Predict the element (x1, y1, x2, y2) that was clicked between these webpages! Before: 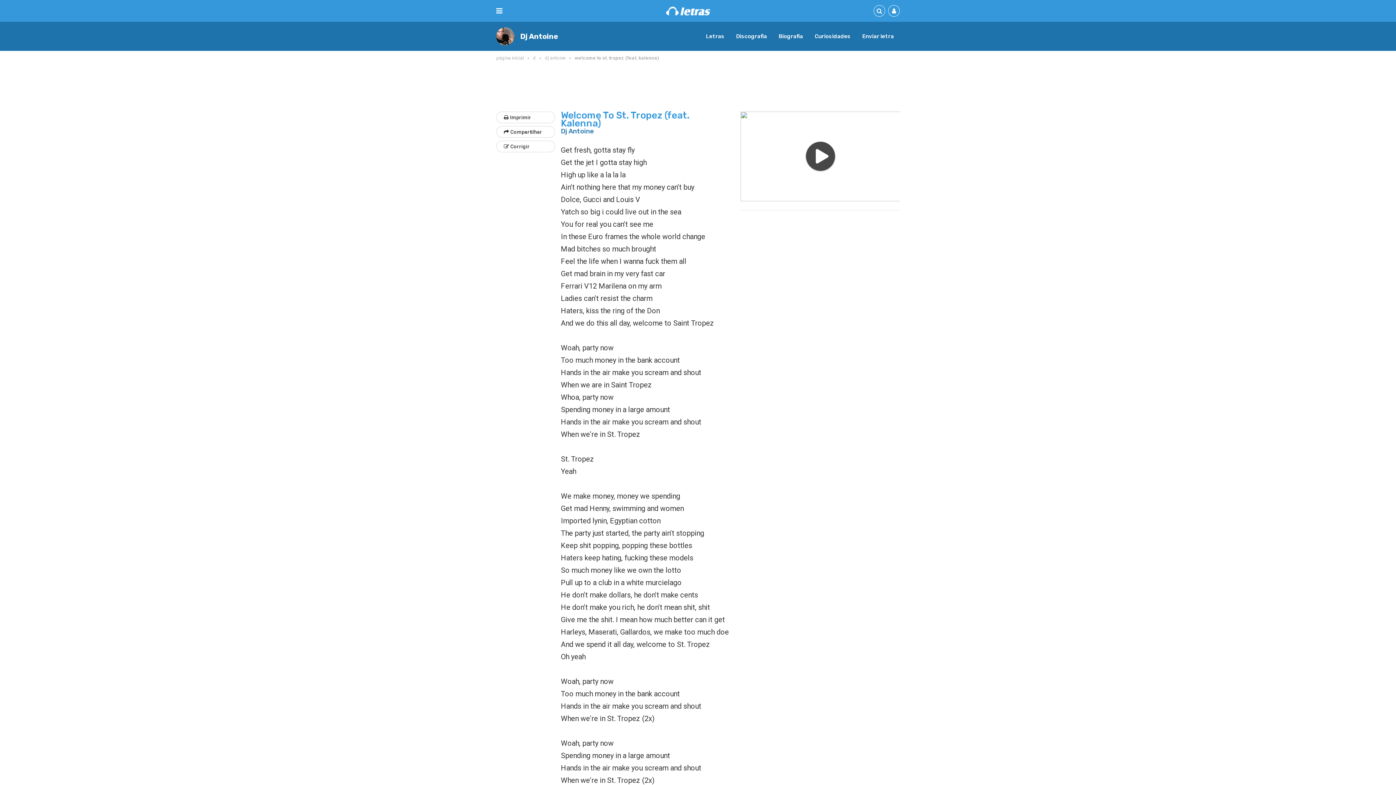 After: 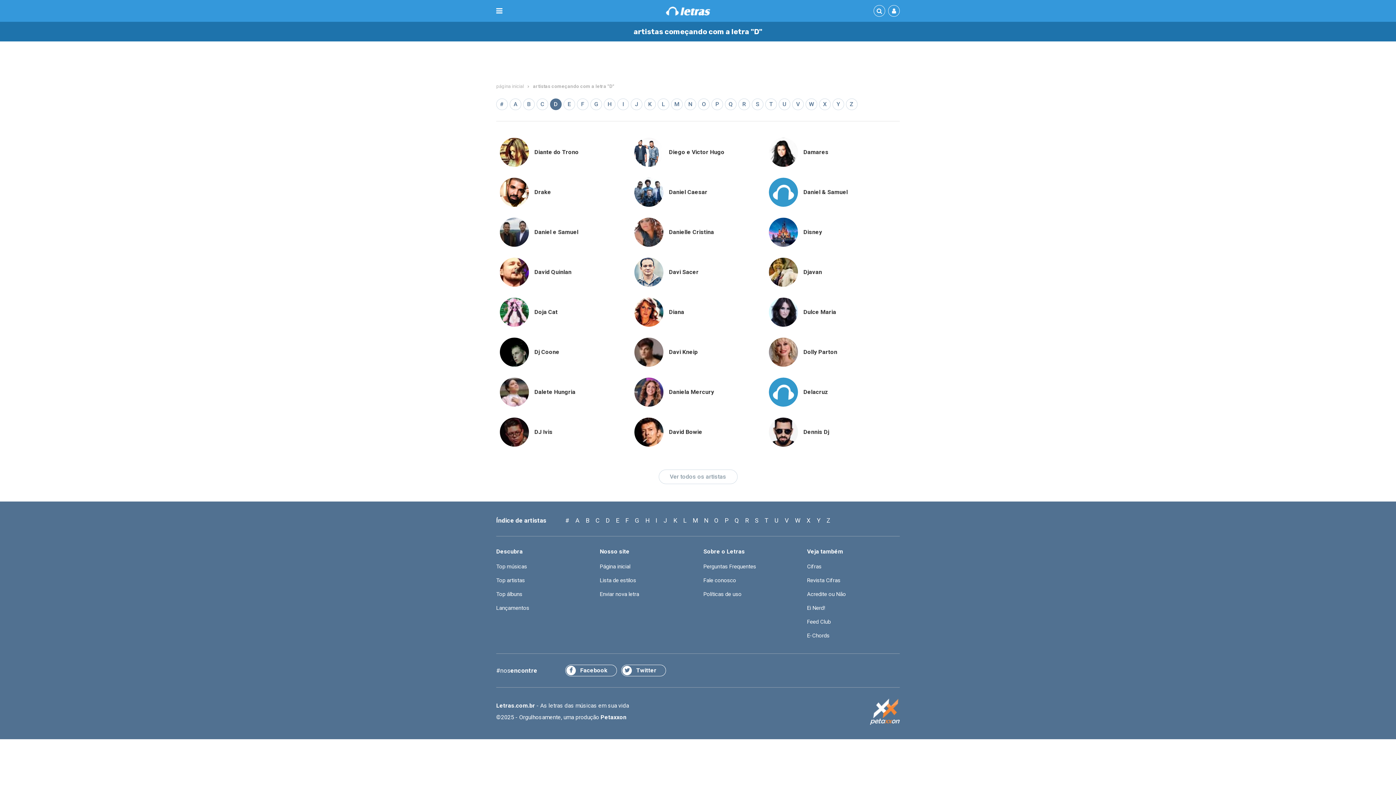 Action: bbox: (533, 54, 536, 61) label: d